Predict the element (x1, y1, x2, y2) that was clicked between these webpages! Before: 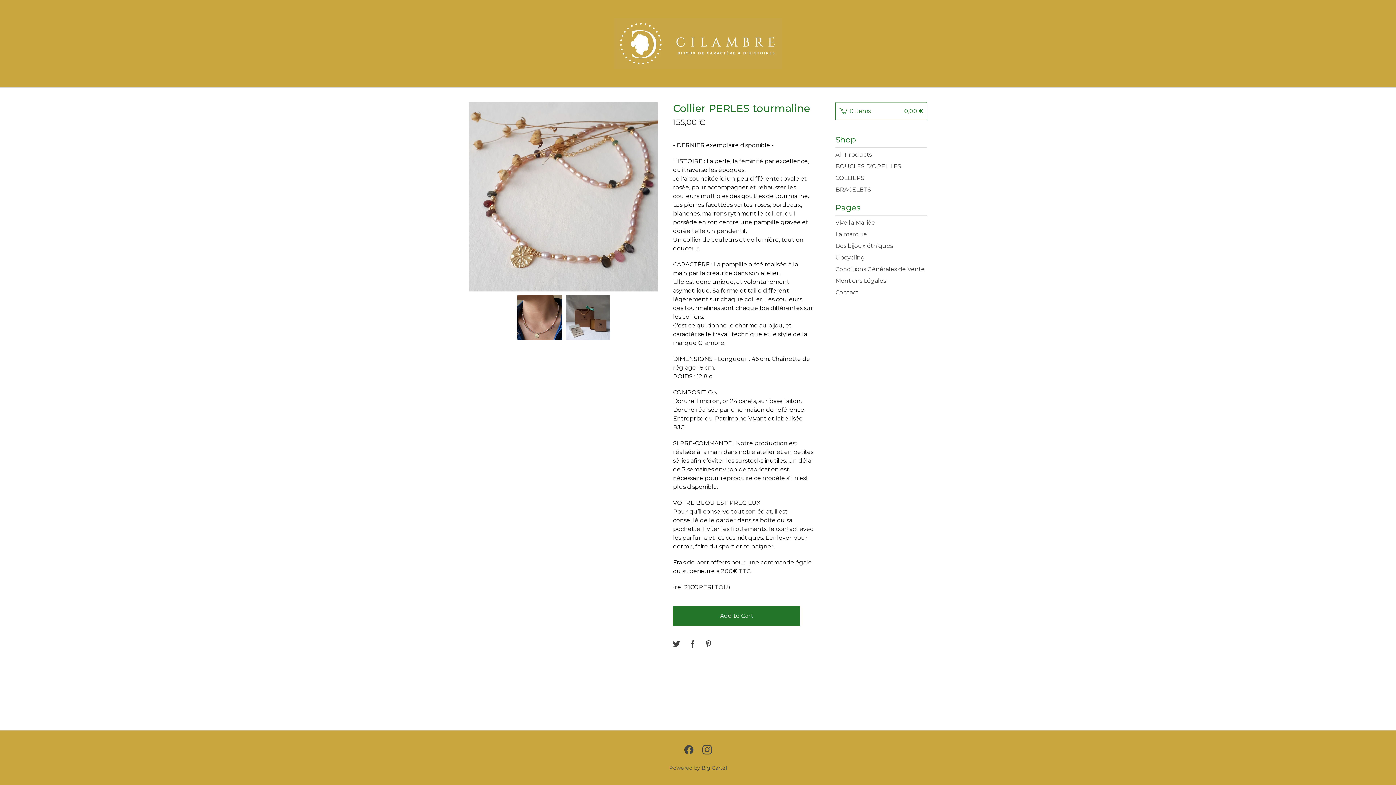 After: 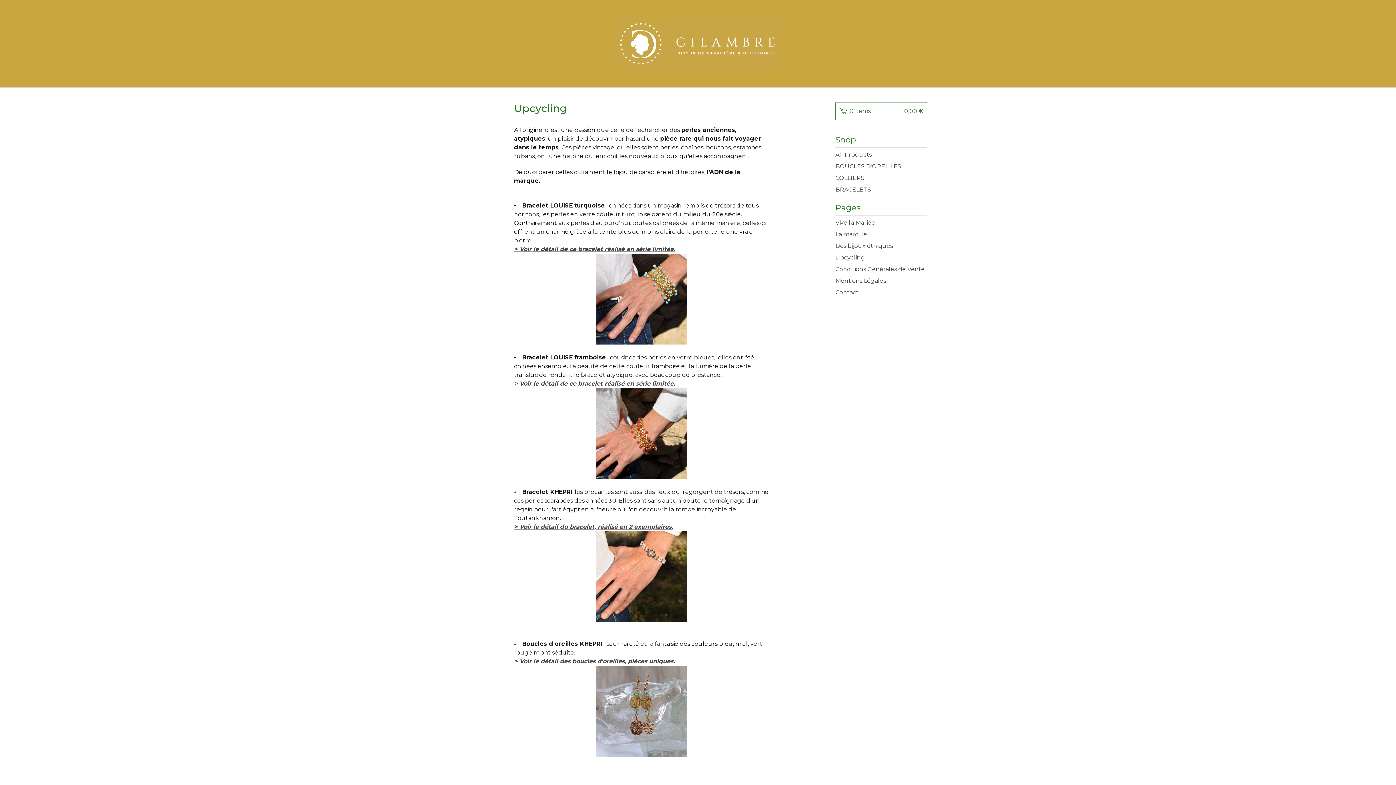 Action: bbox: (835, 252, 927, 263) label: Upcycling